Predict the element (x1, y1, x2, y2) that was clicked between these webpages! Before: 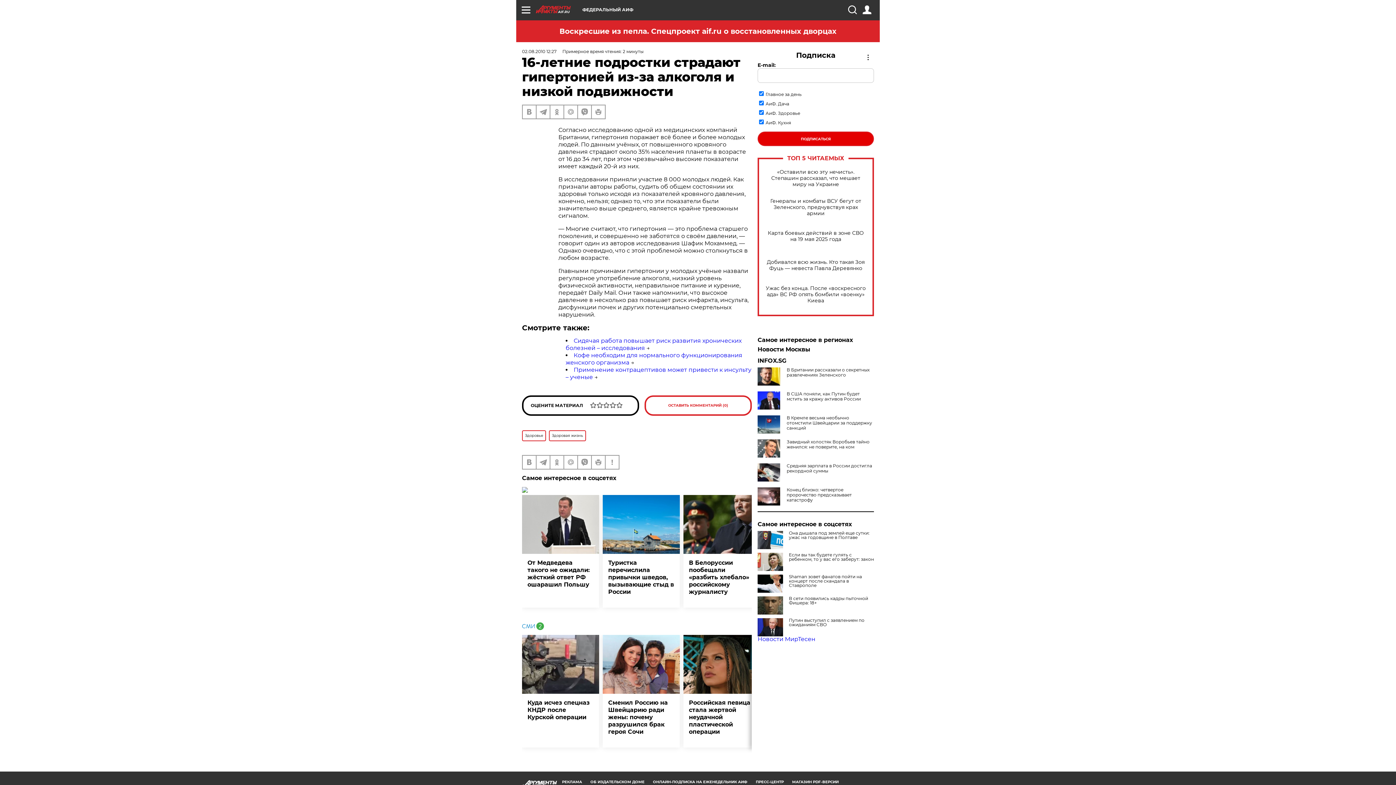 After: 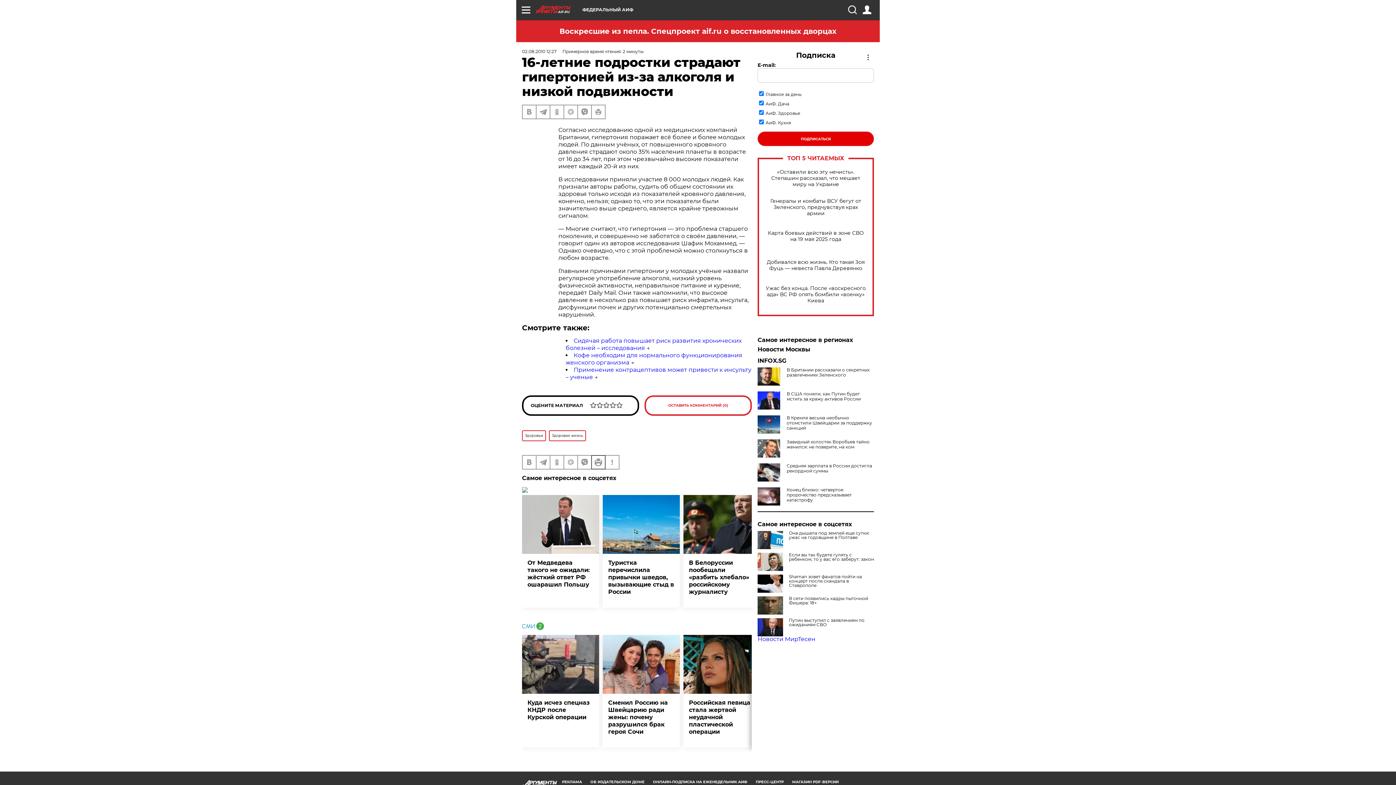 Action: bbox: (592, 456, 605, 469)